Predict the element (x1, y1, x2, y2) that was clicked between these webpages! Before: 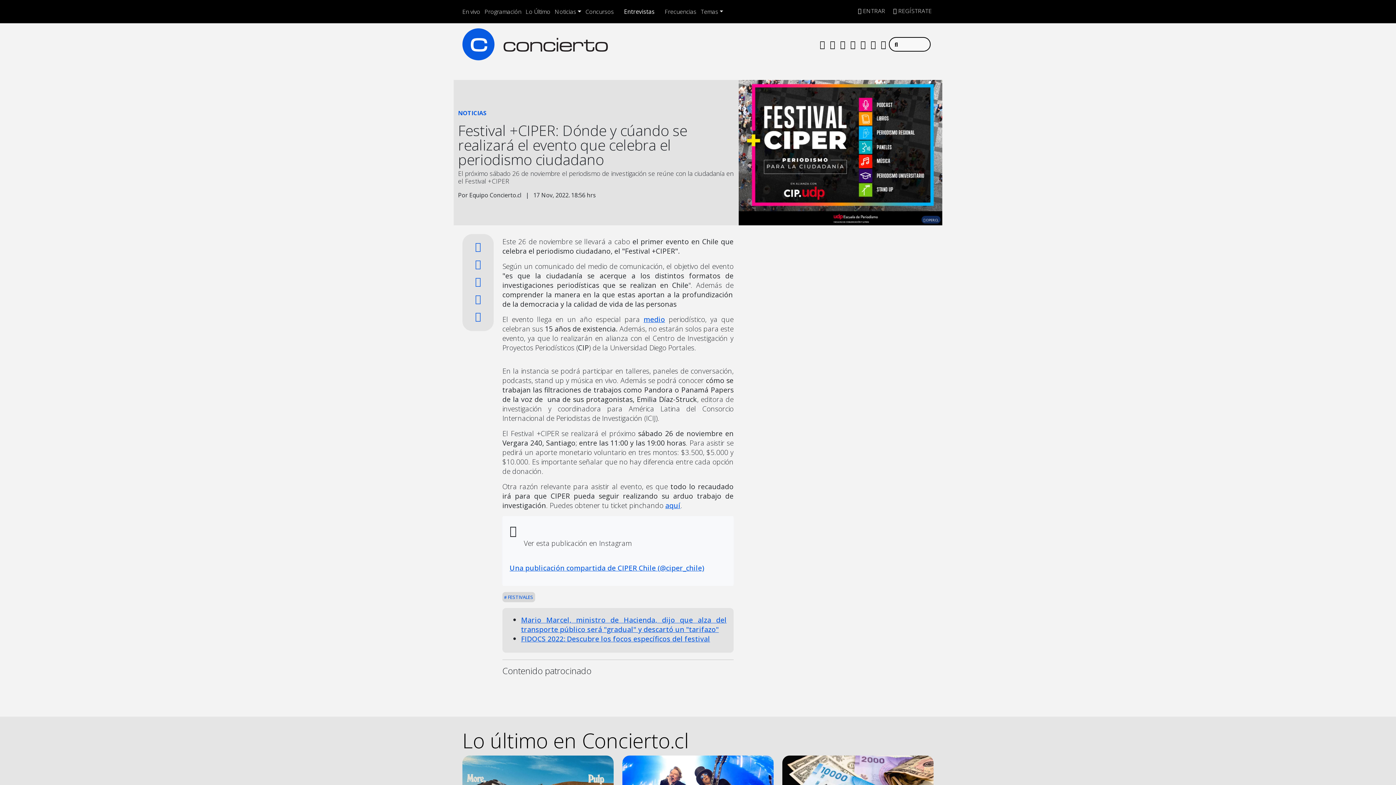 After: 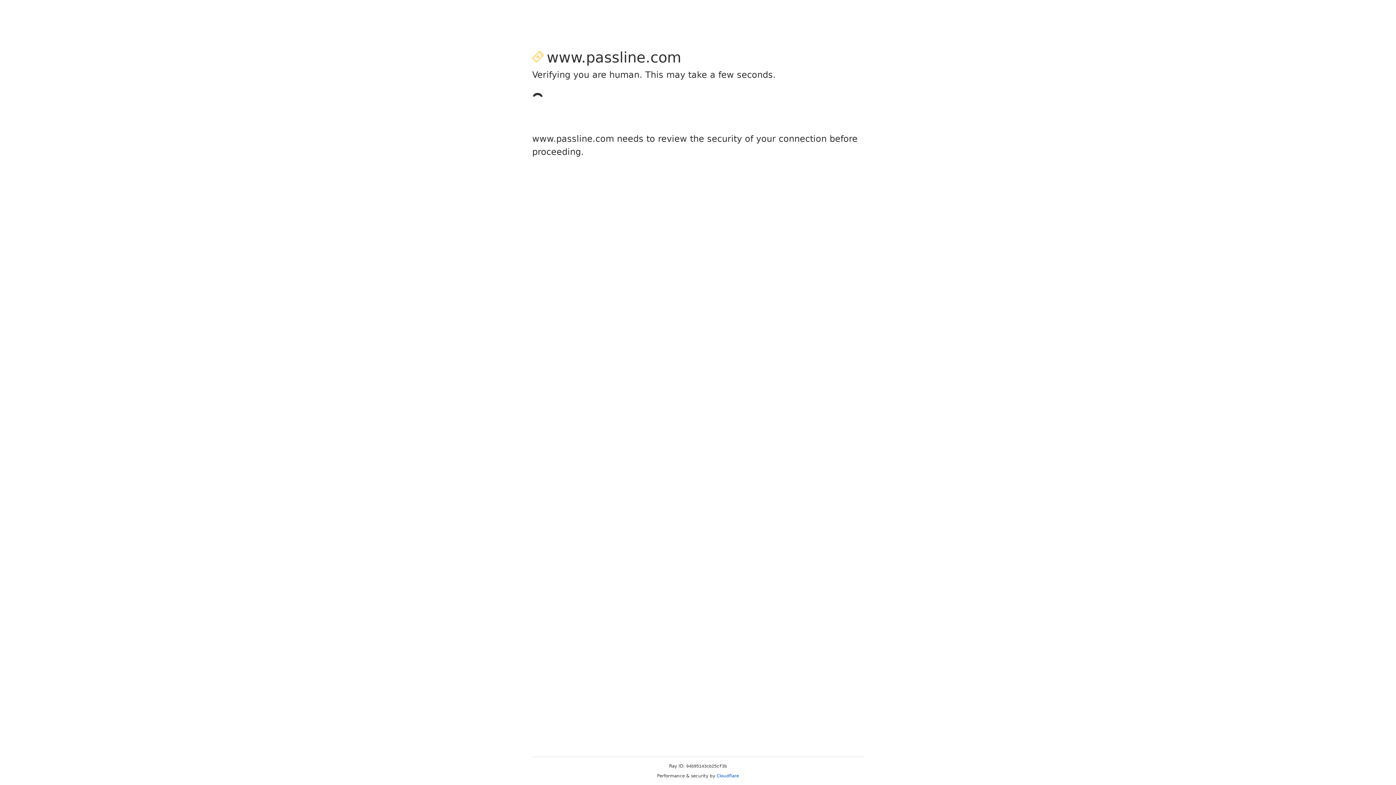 Action: label: aquí bbox: (665, 500, 680, 510)